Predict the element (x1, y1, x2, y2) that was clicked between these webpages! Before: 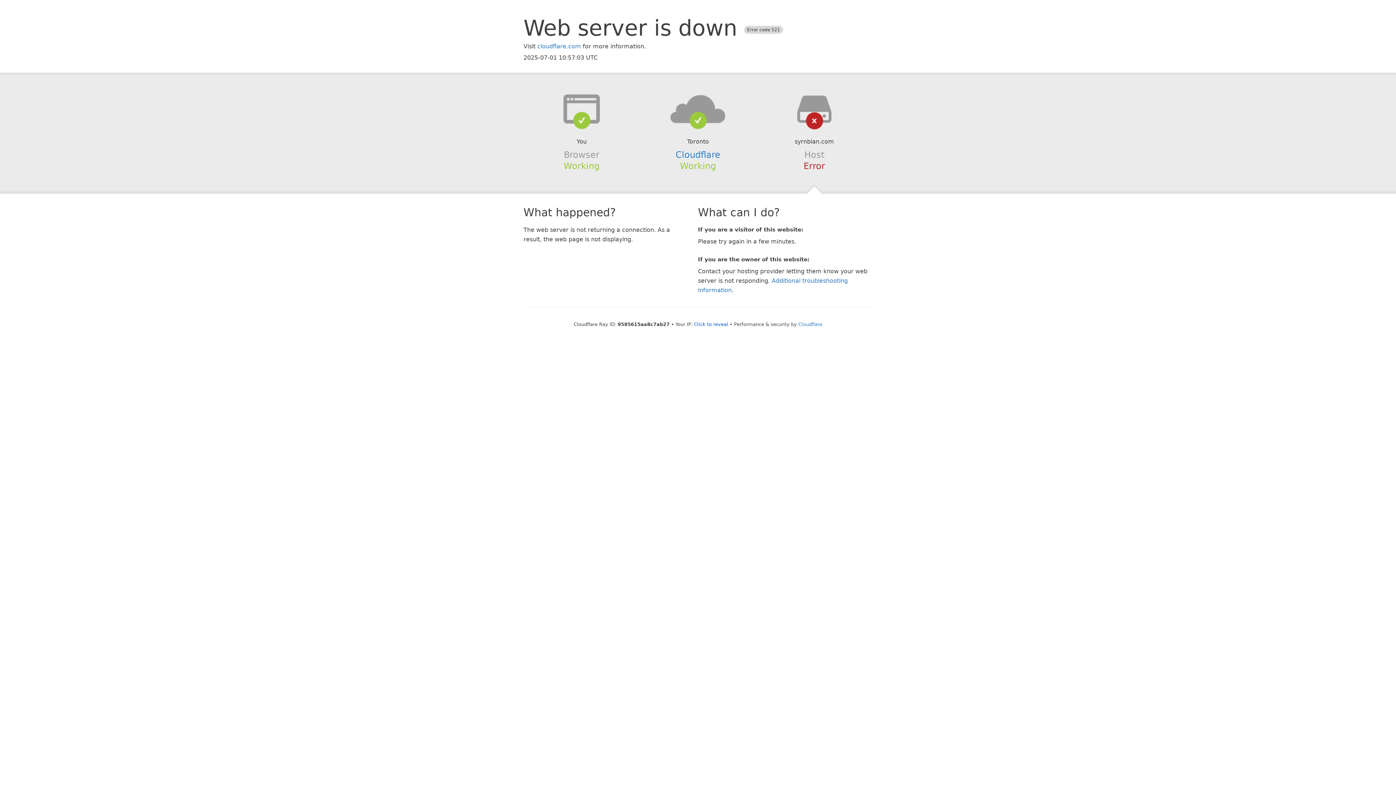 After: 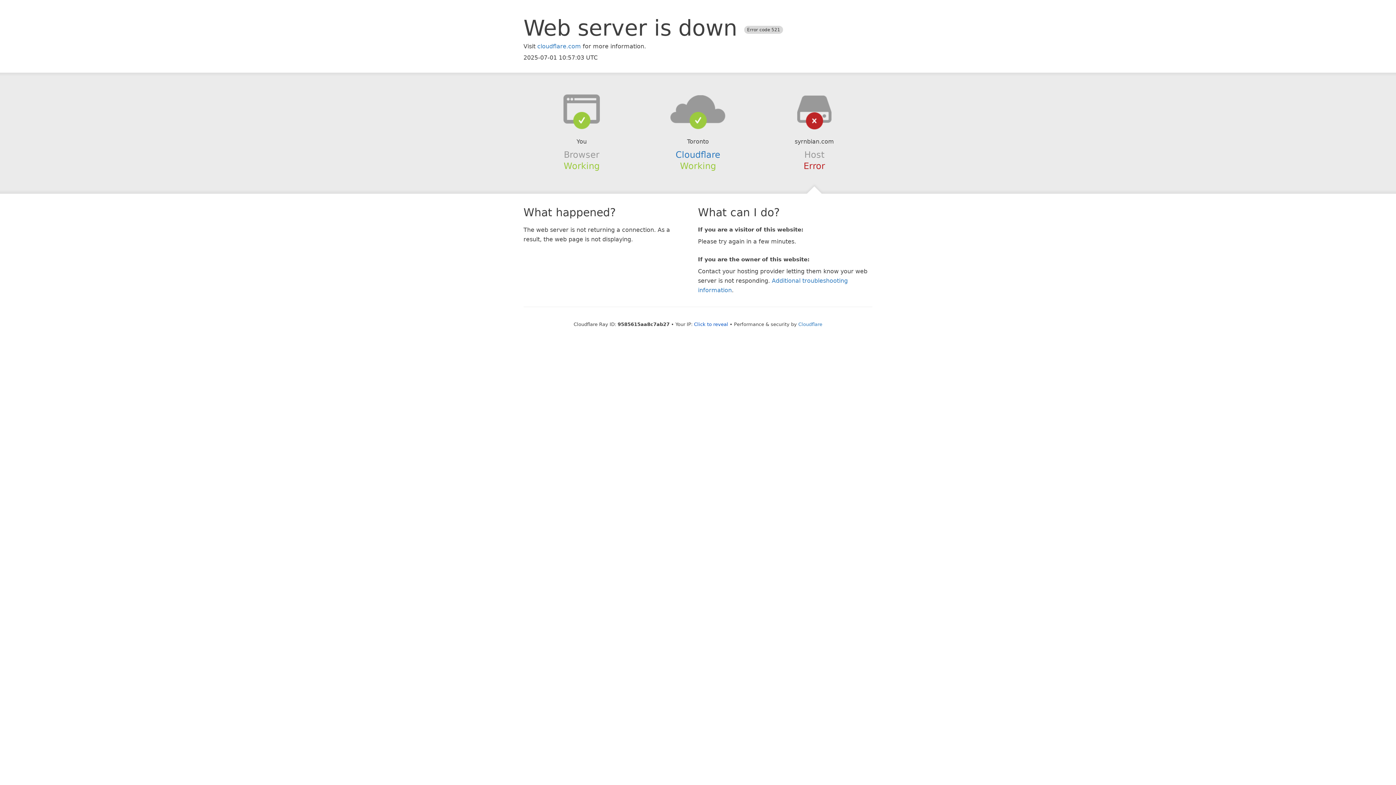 Action: bbox: (639, 94, 756, 123)